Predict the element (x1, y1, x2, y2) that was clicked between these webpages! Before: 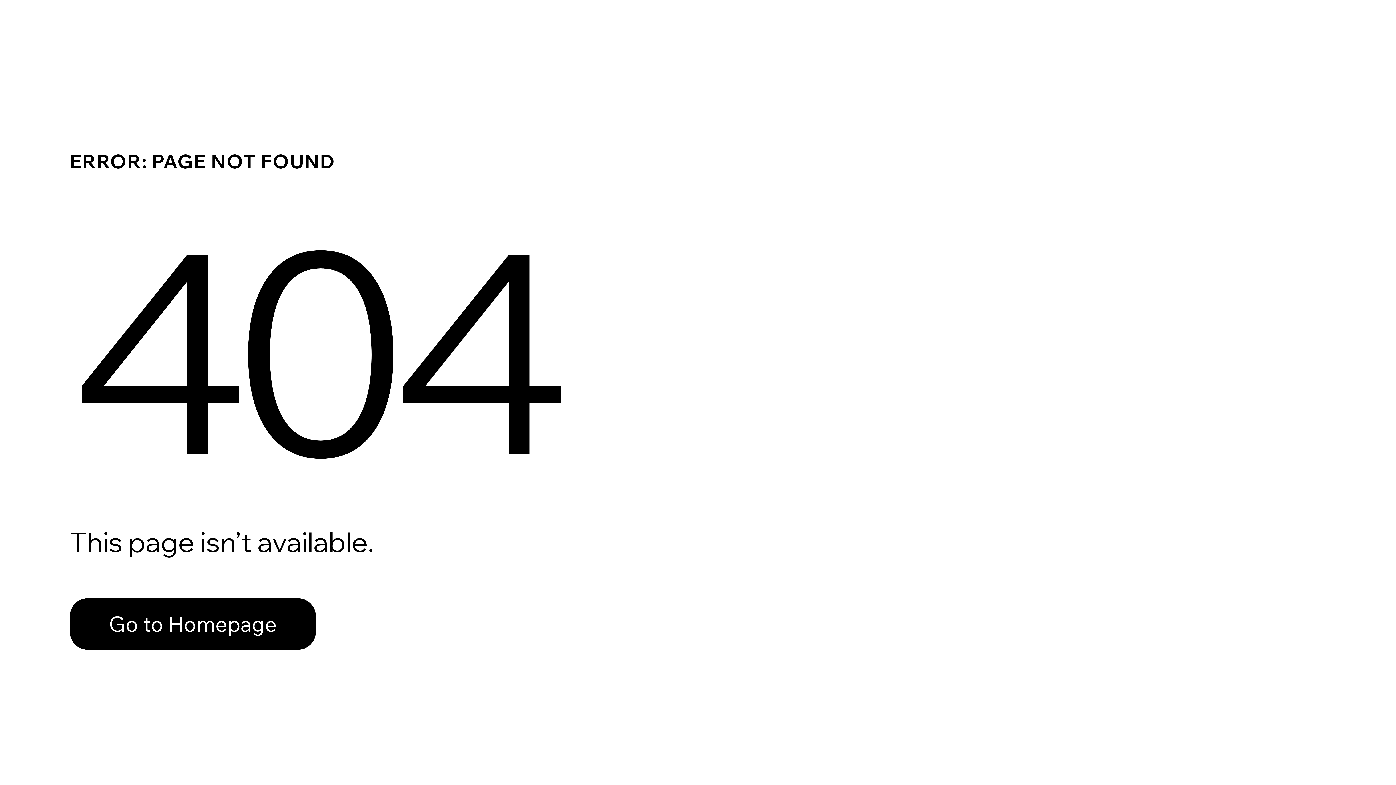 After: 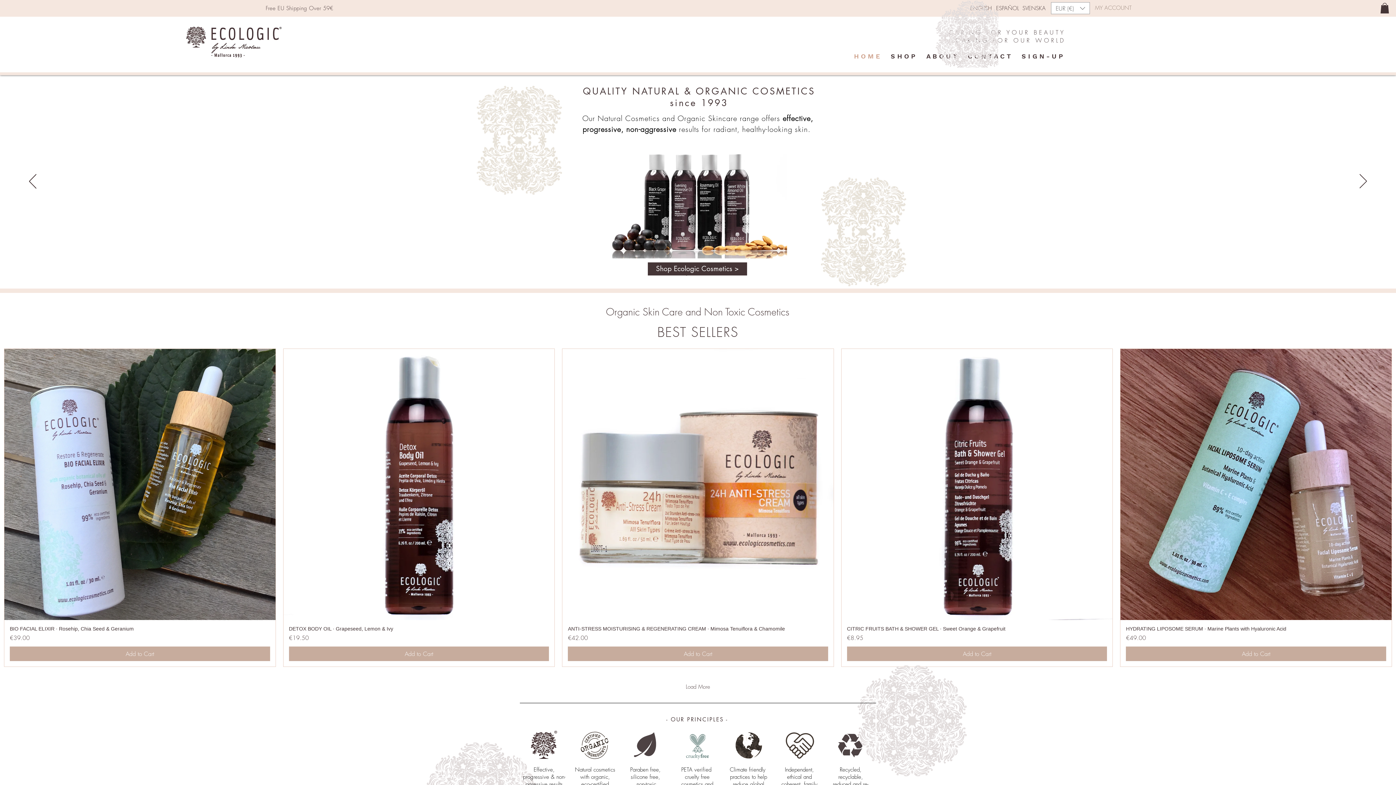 Action: label: Go to Homepage bbox: (69, 582, 768, 659)